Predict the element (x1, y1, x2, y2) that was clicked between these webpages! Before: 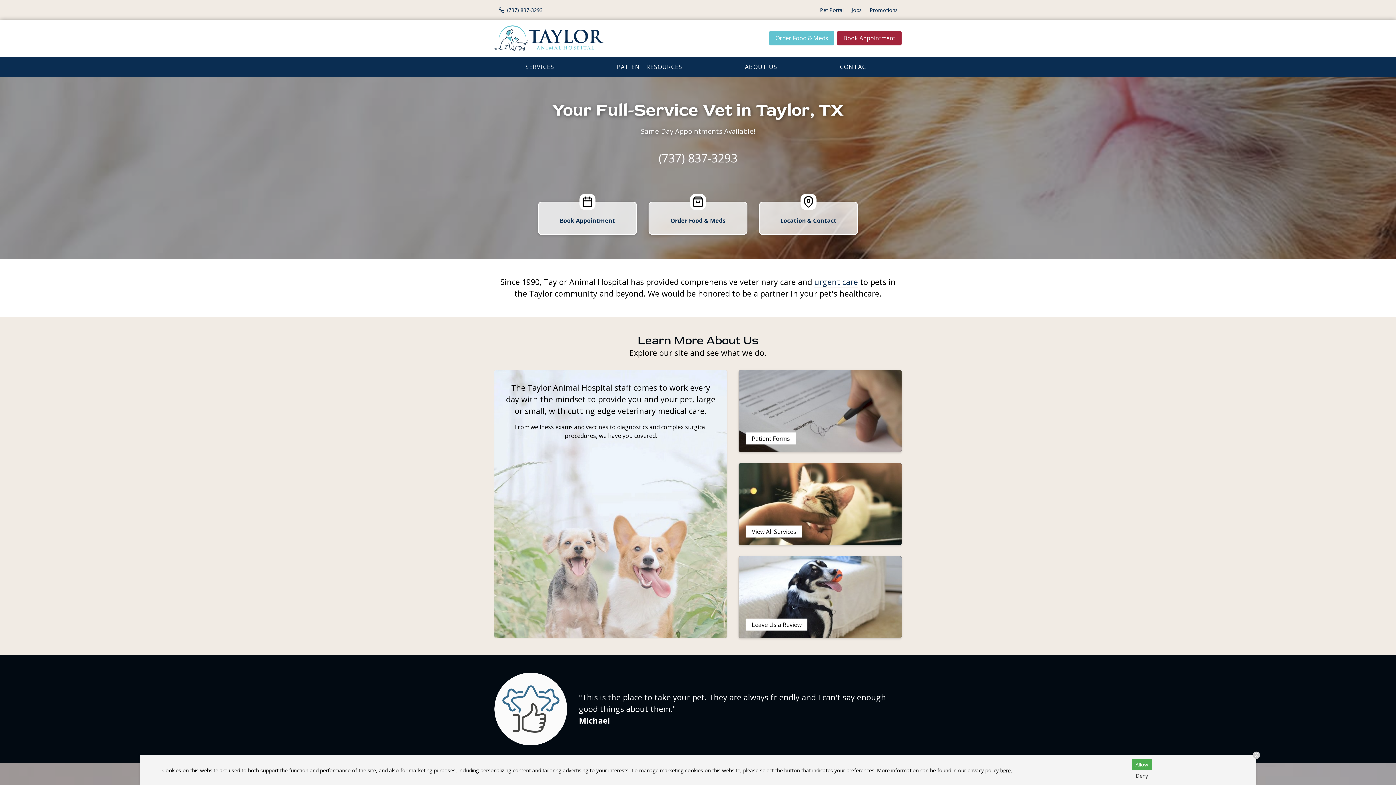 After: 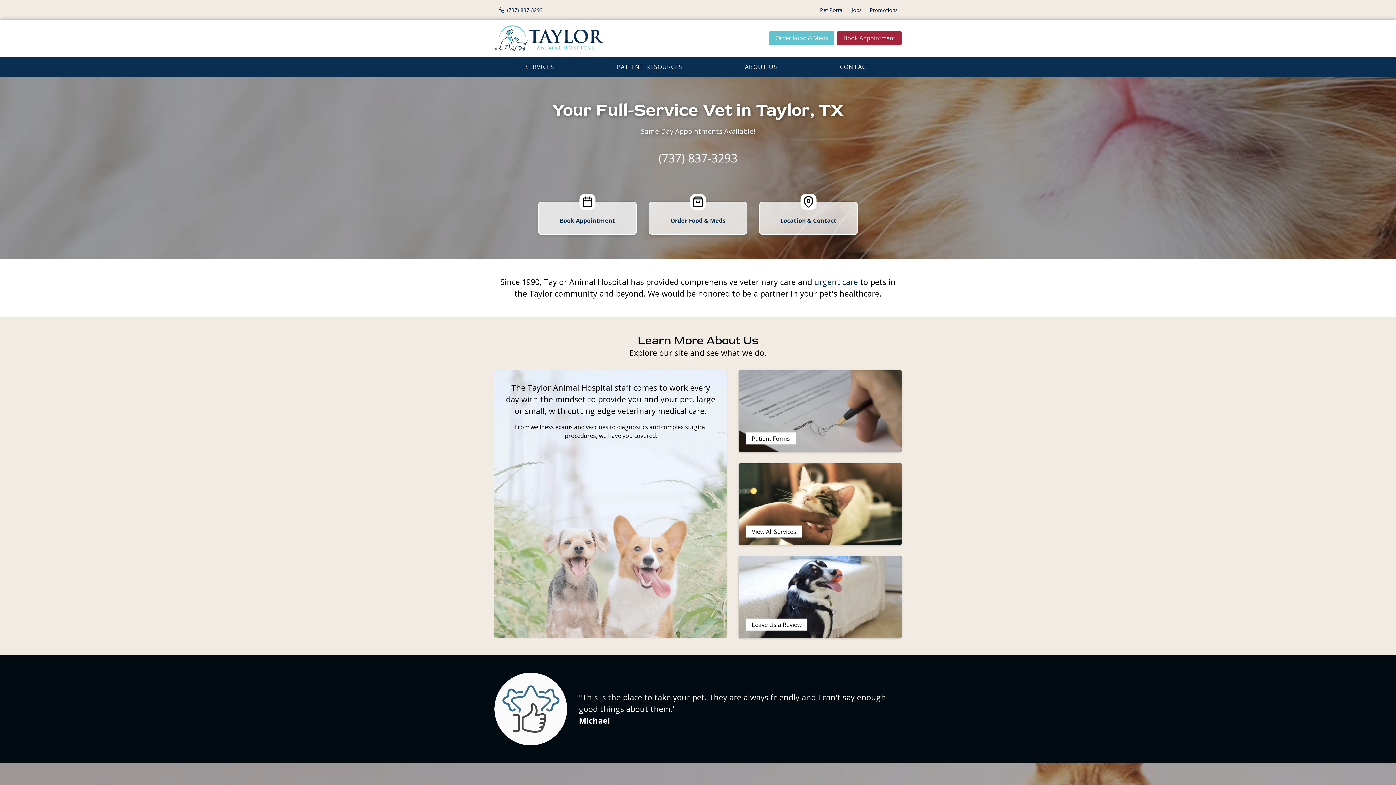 Action: bbox: (1132, 770, 1151, 781) label: Deny